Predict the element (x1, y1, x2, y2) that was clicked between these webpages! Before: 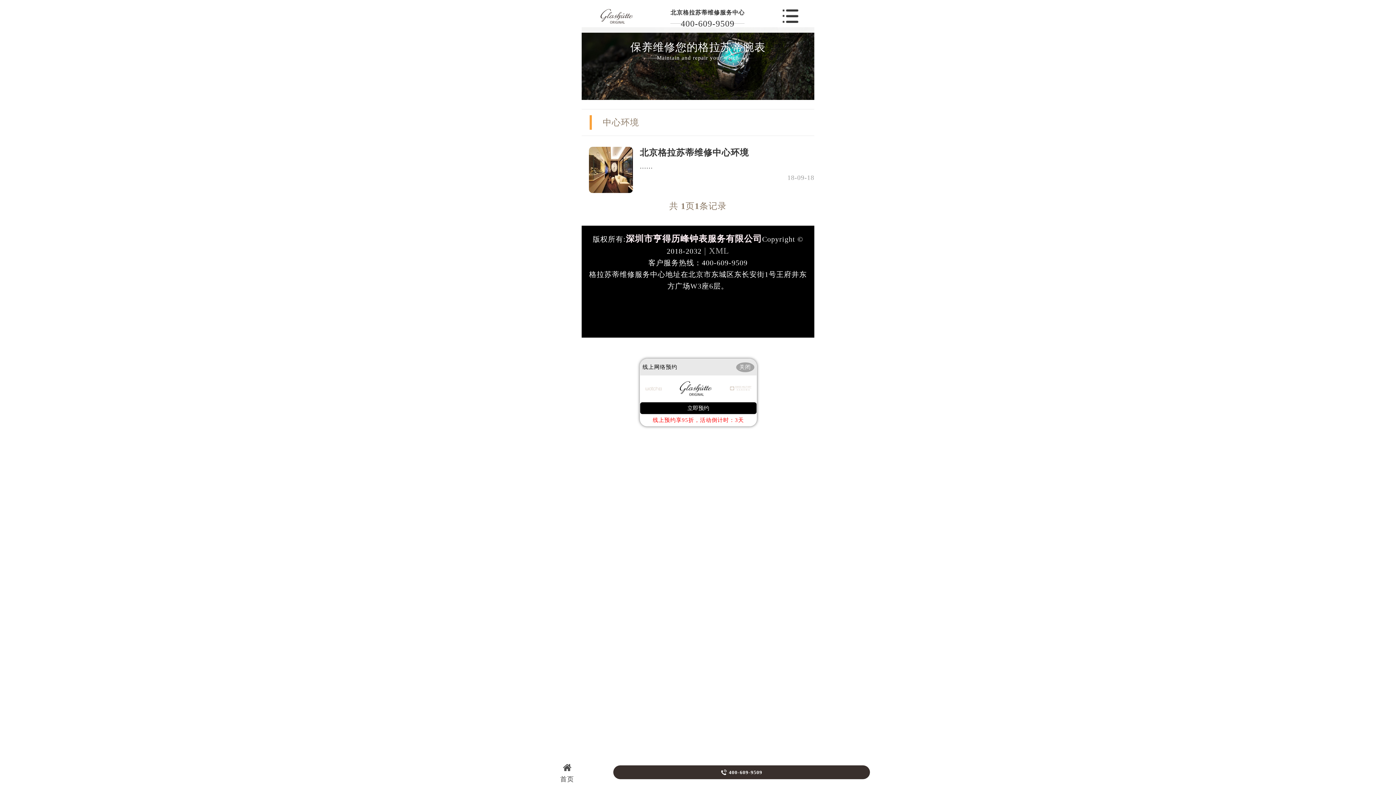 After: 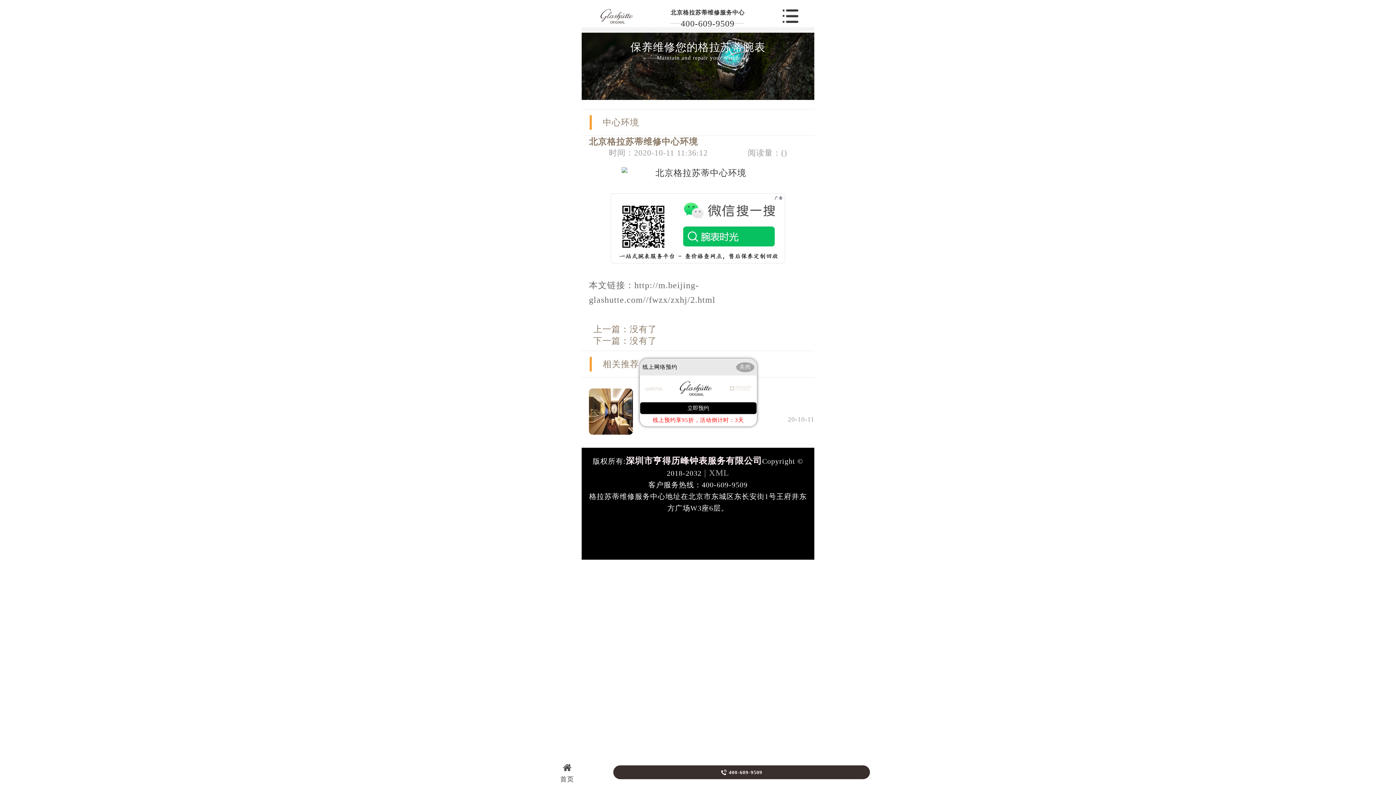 Action: label: ...... bbox: (640, 162, 814, 170)